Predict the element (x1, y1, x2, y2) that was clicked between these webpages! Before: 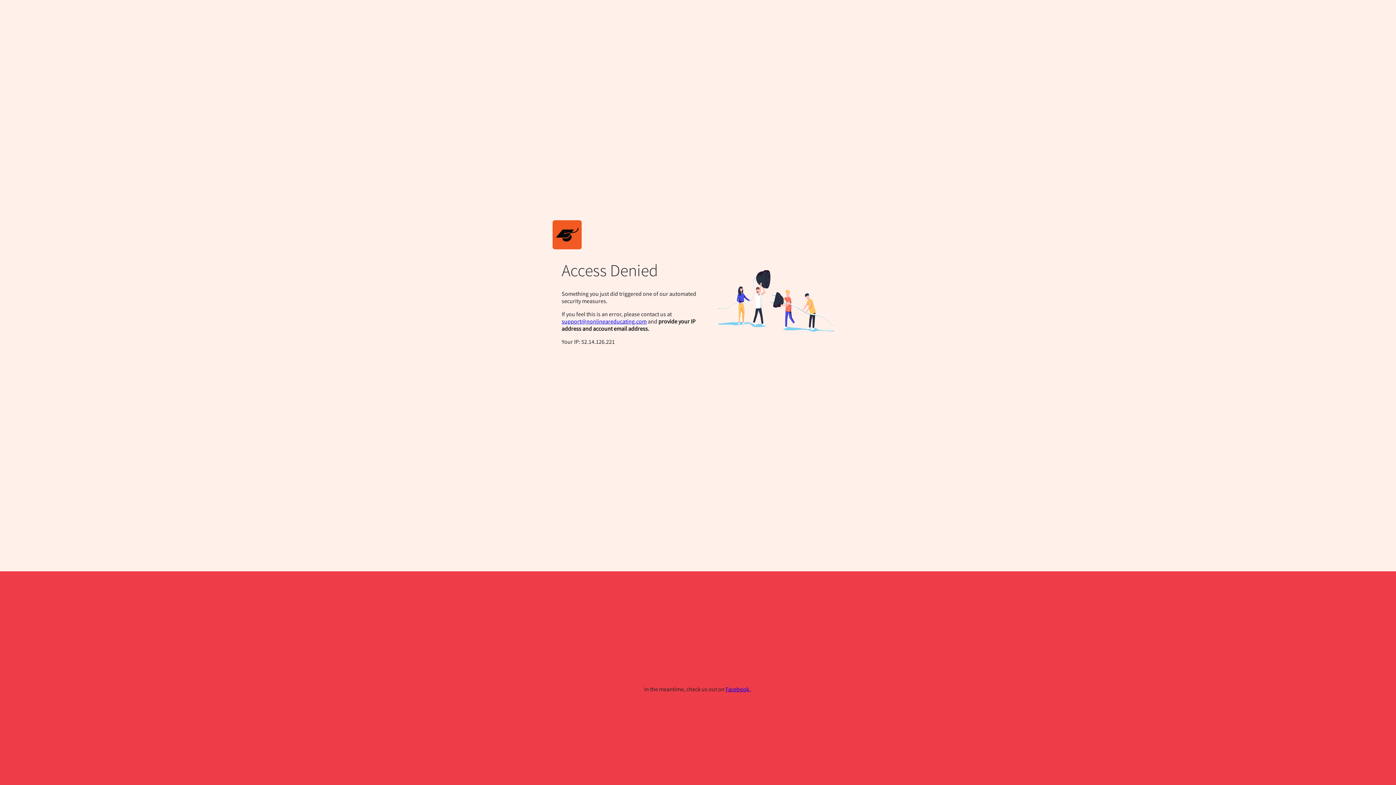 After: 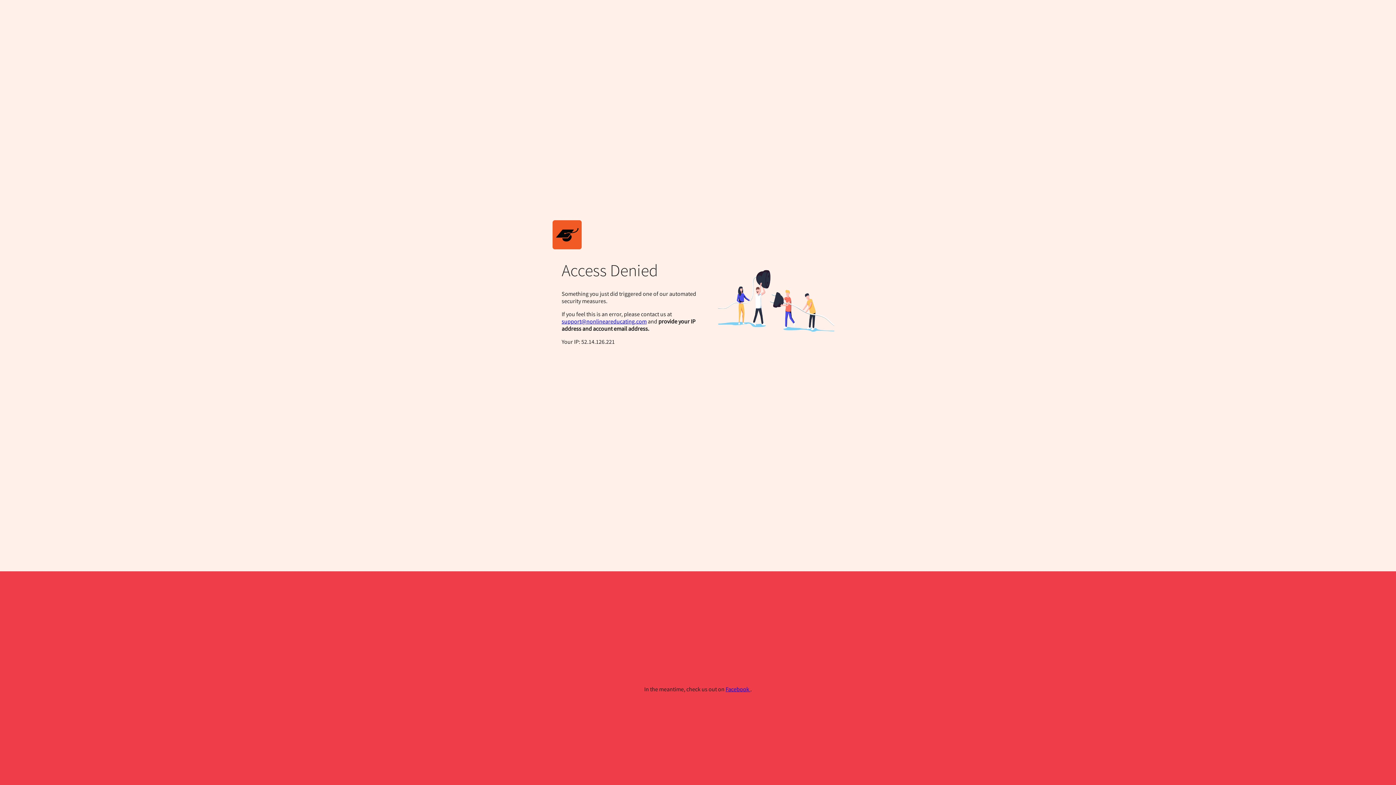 Action: label: support@nonlineareducating.com bbox: (561, 317, 646, 325)